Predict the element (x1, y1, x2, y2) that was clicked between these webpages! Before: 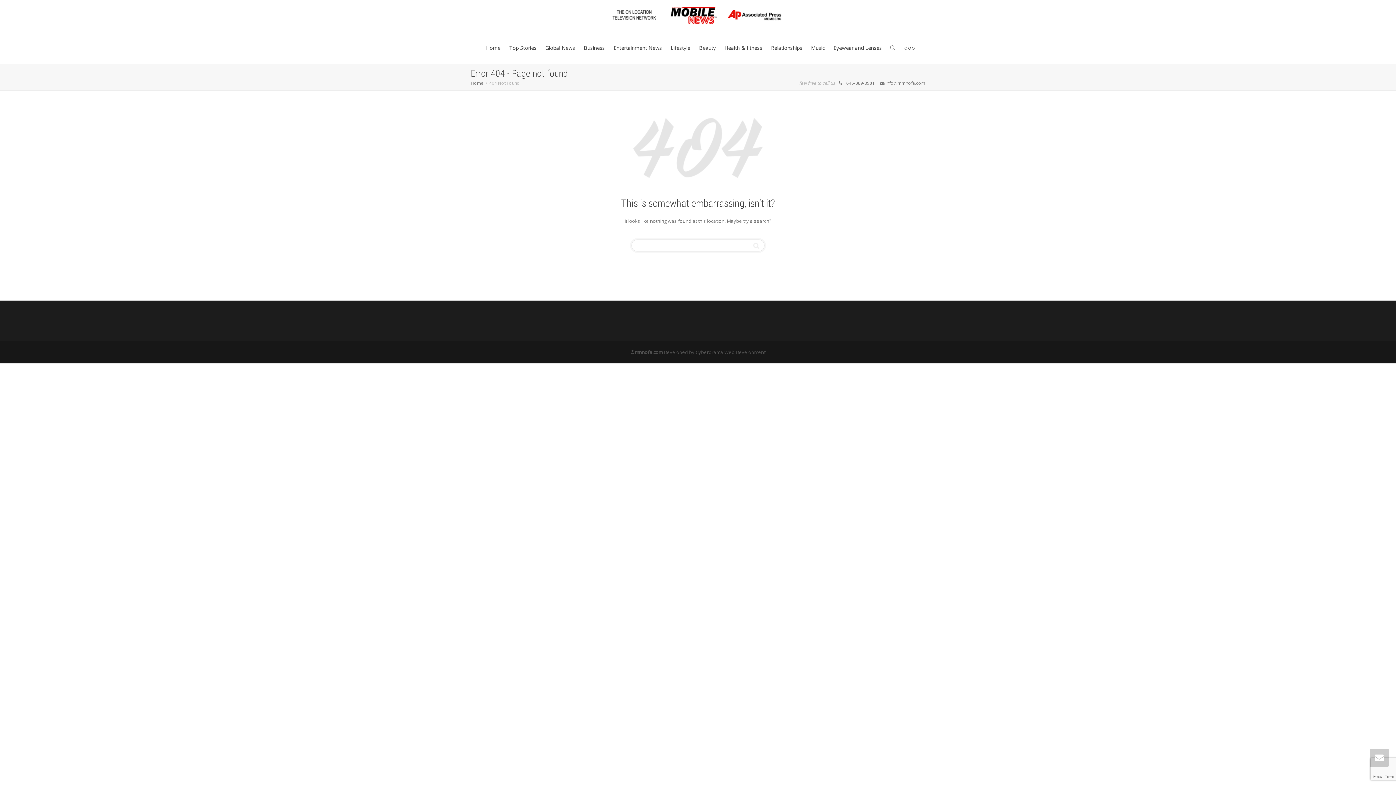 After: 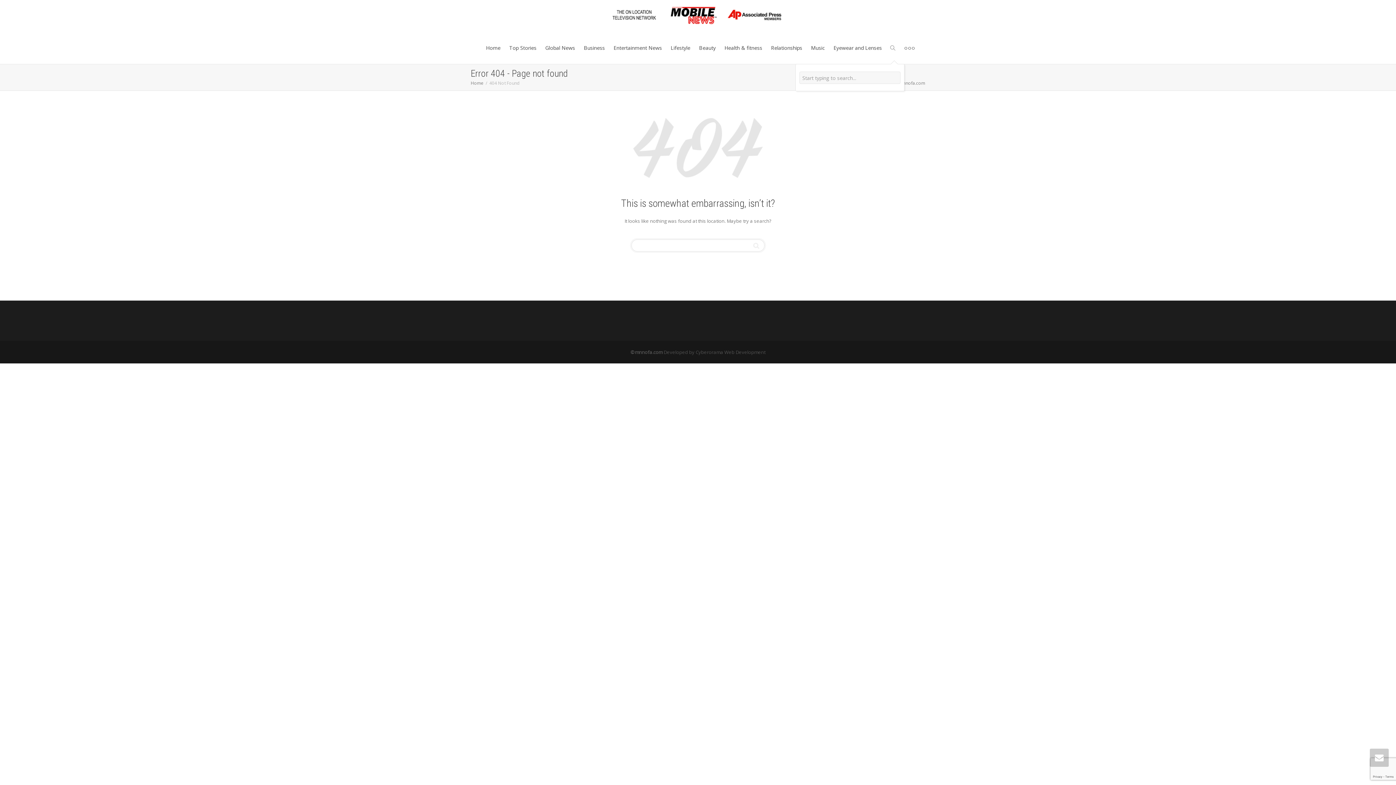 Action: bbox: (890, 32, 895, 64)